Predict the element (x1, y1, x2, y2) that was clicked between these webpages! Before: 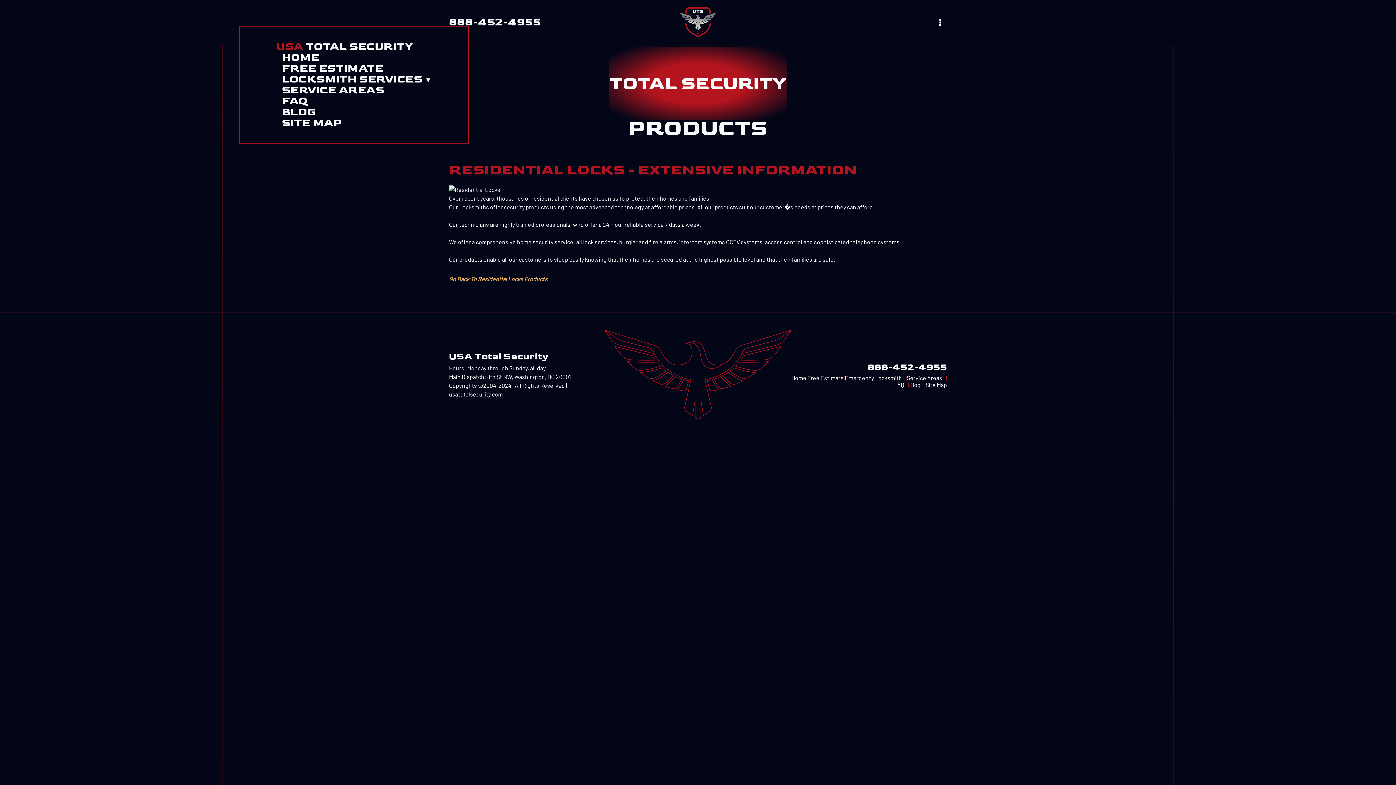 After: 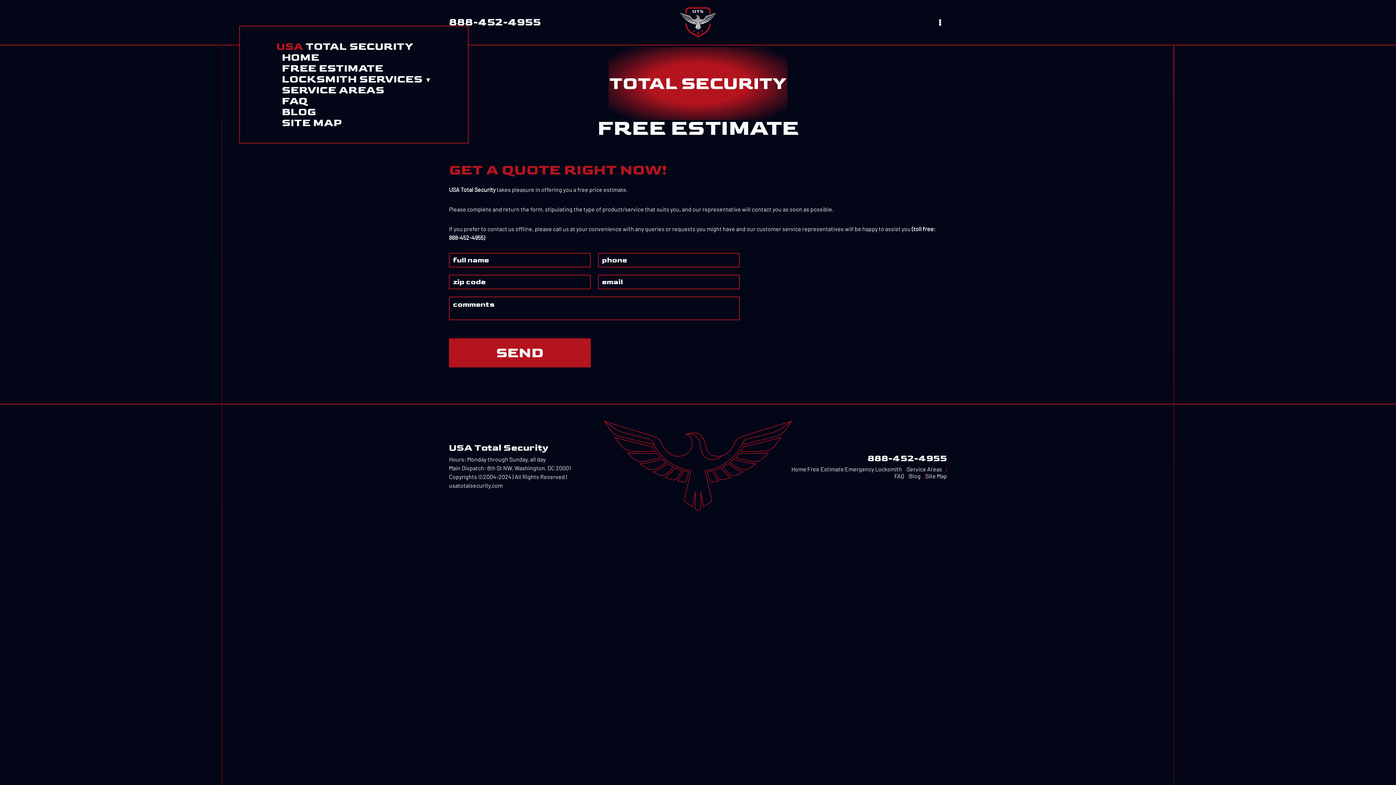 Action: bbox: (281, 62, 383, 73) label: FREE ESTIMATE